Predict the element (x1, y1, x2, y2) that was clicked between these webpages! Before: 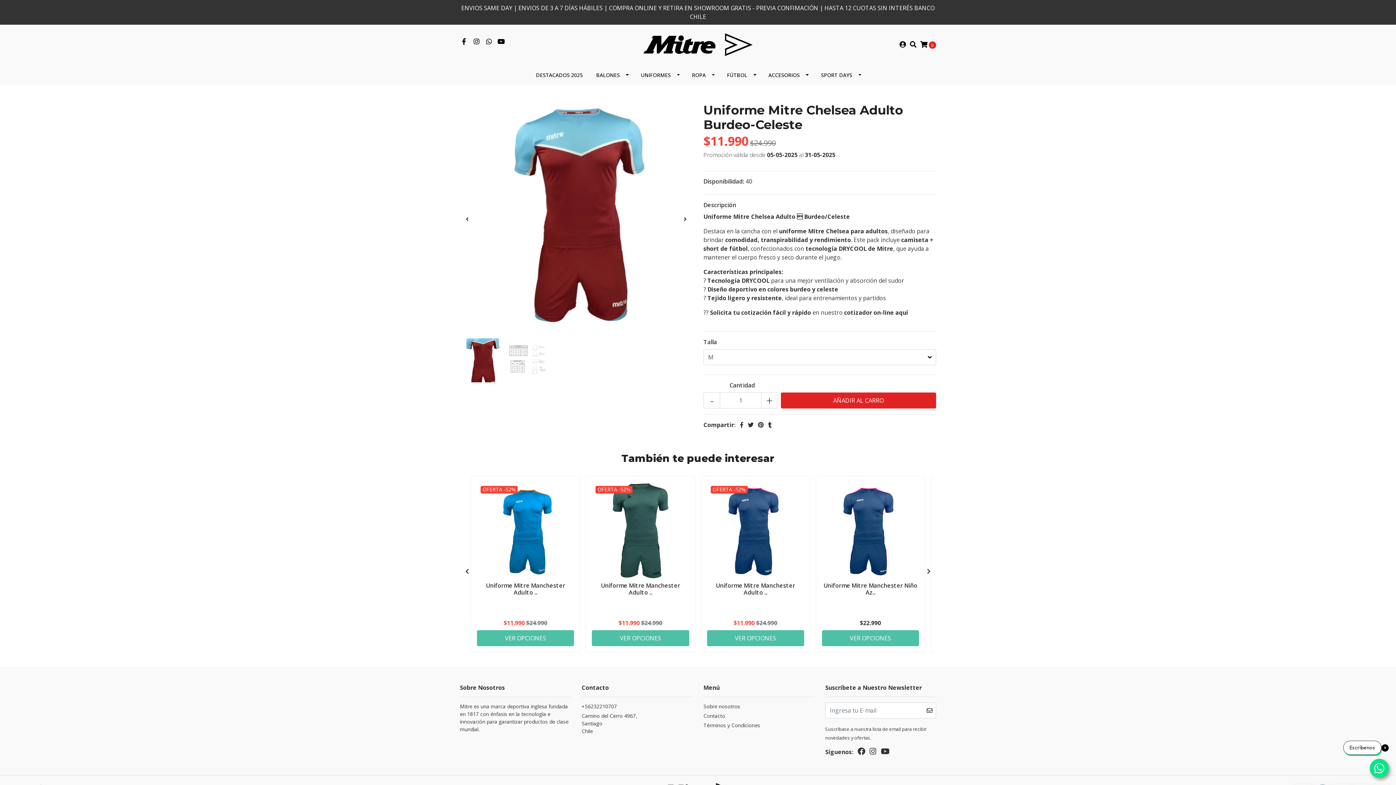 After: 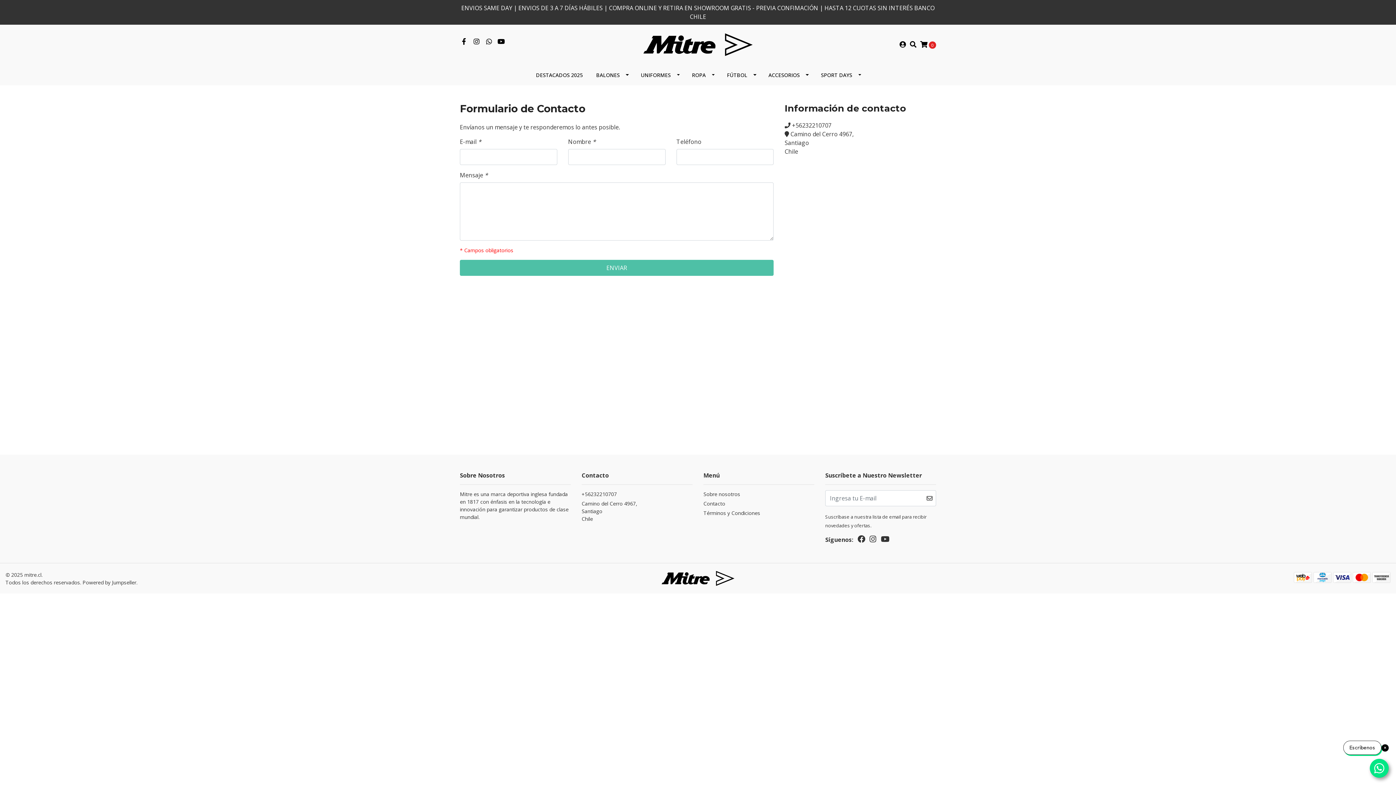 Action: bbox: (703, 712, 814, 721) label: Contacto